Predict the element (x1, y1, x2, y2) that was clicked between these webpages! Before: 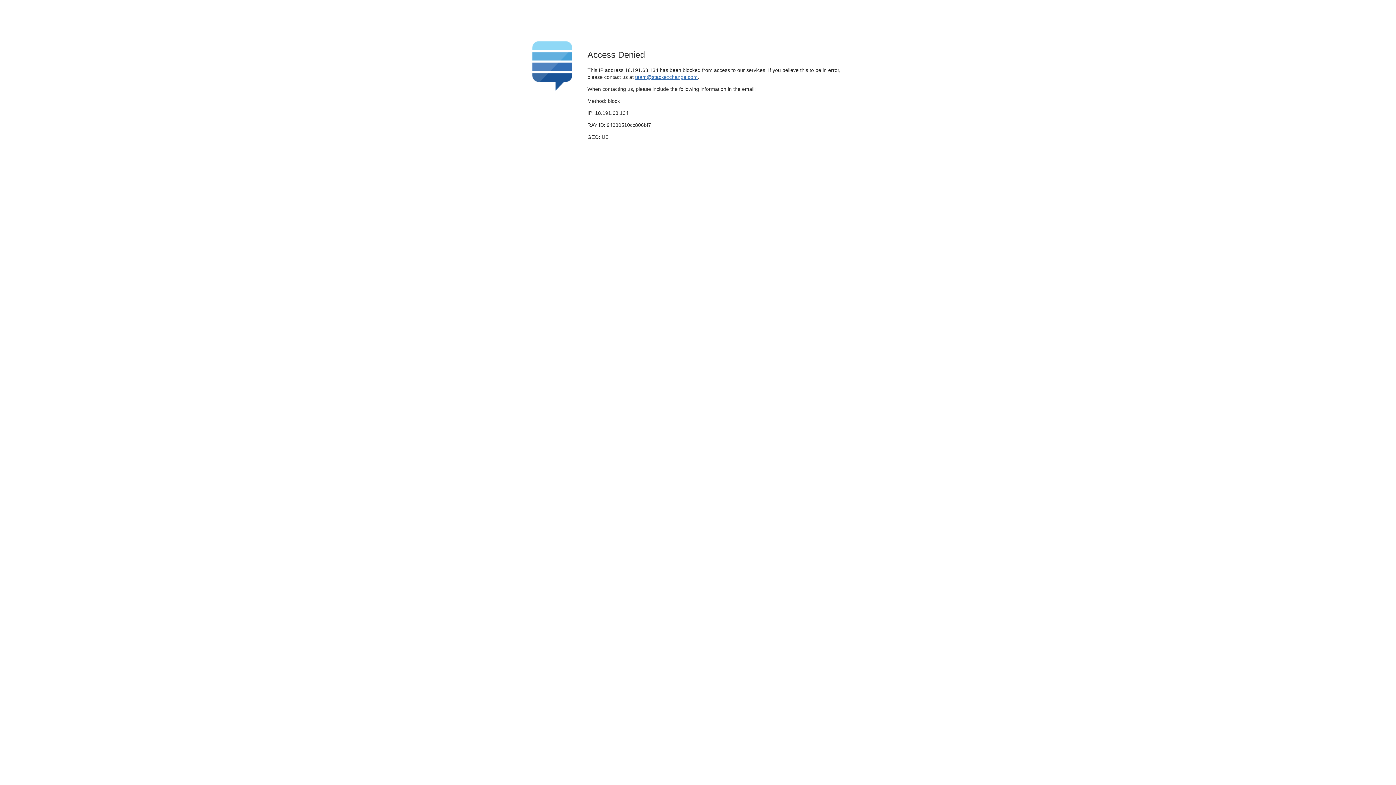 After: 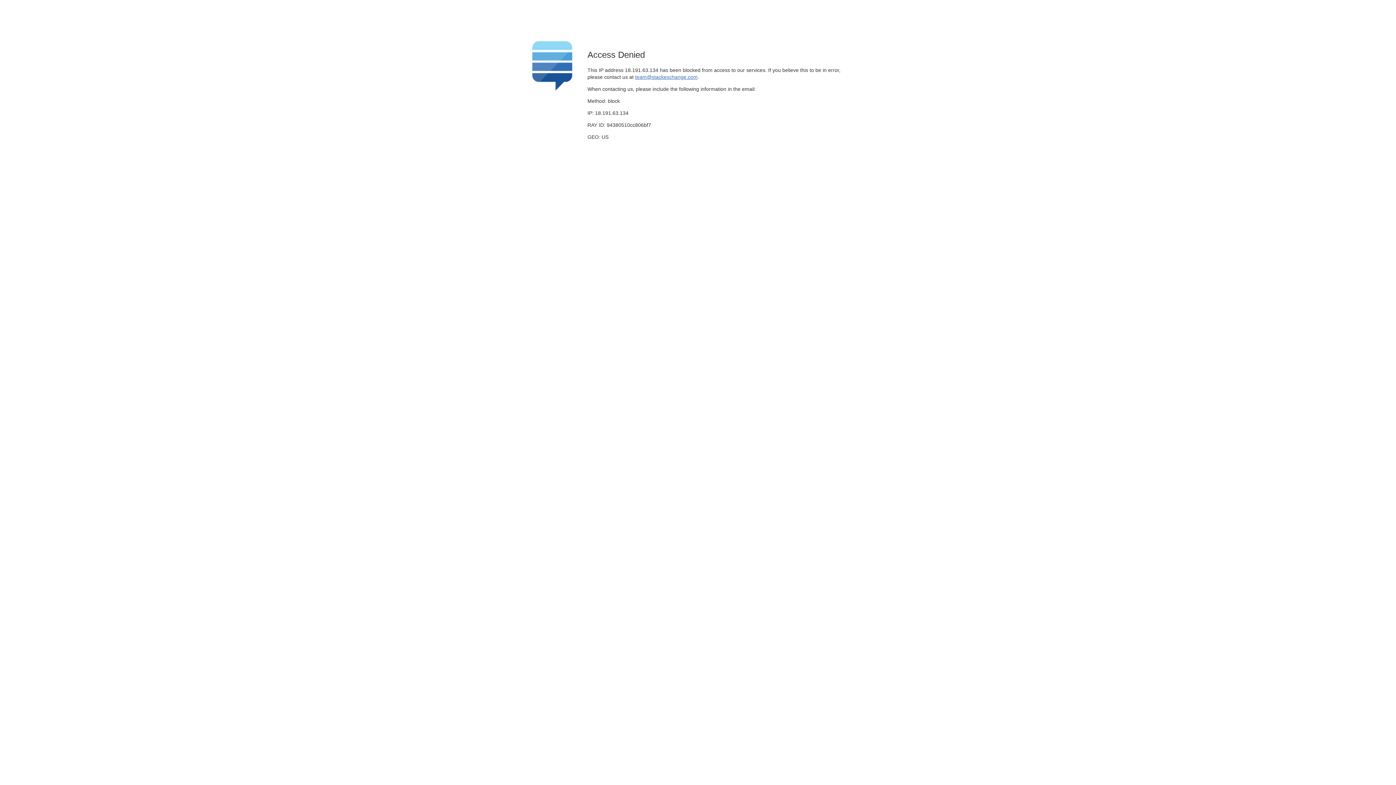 Action: label: team@stackexchange.com bbox: (635, 74, 697, 79)